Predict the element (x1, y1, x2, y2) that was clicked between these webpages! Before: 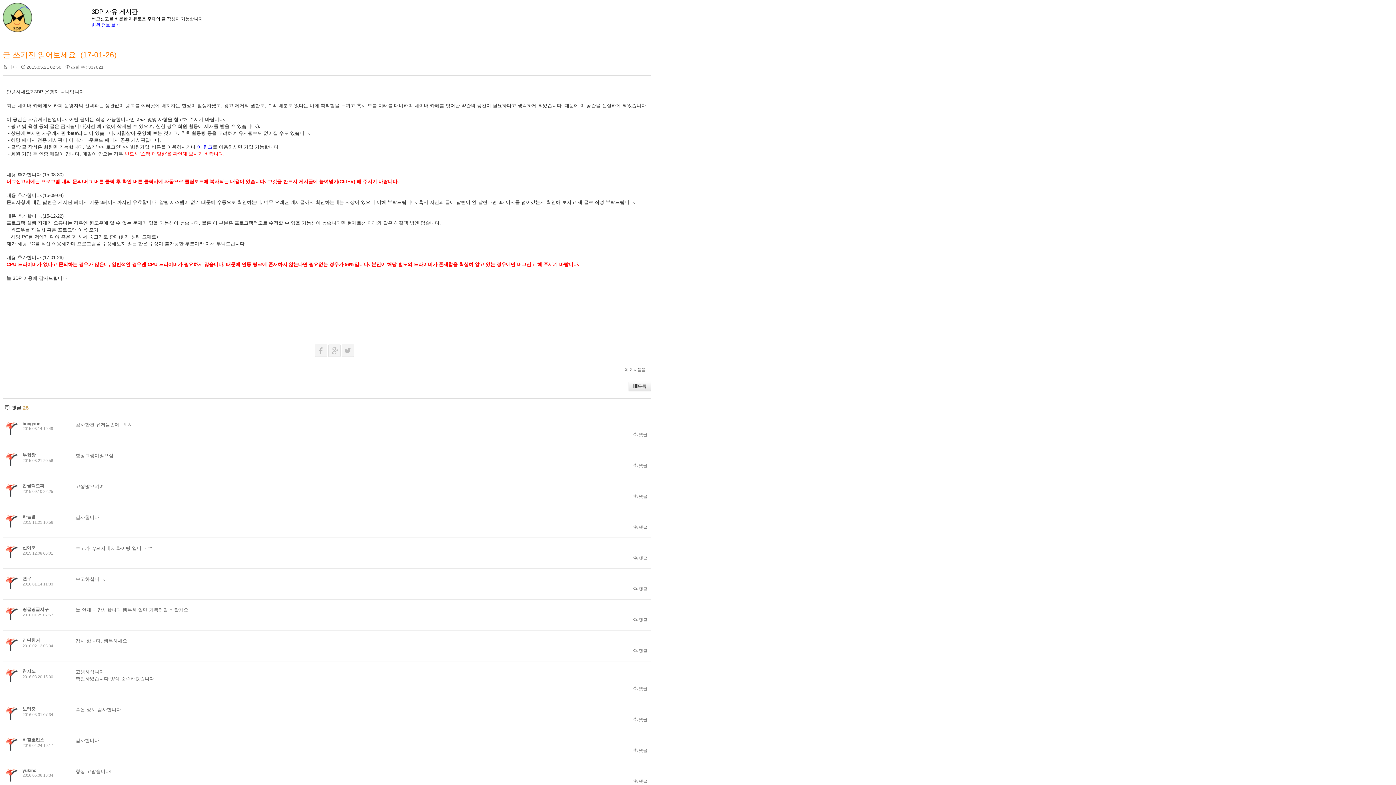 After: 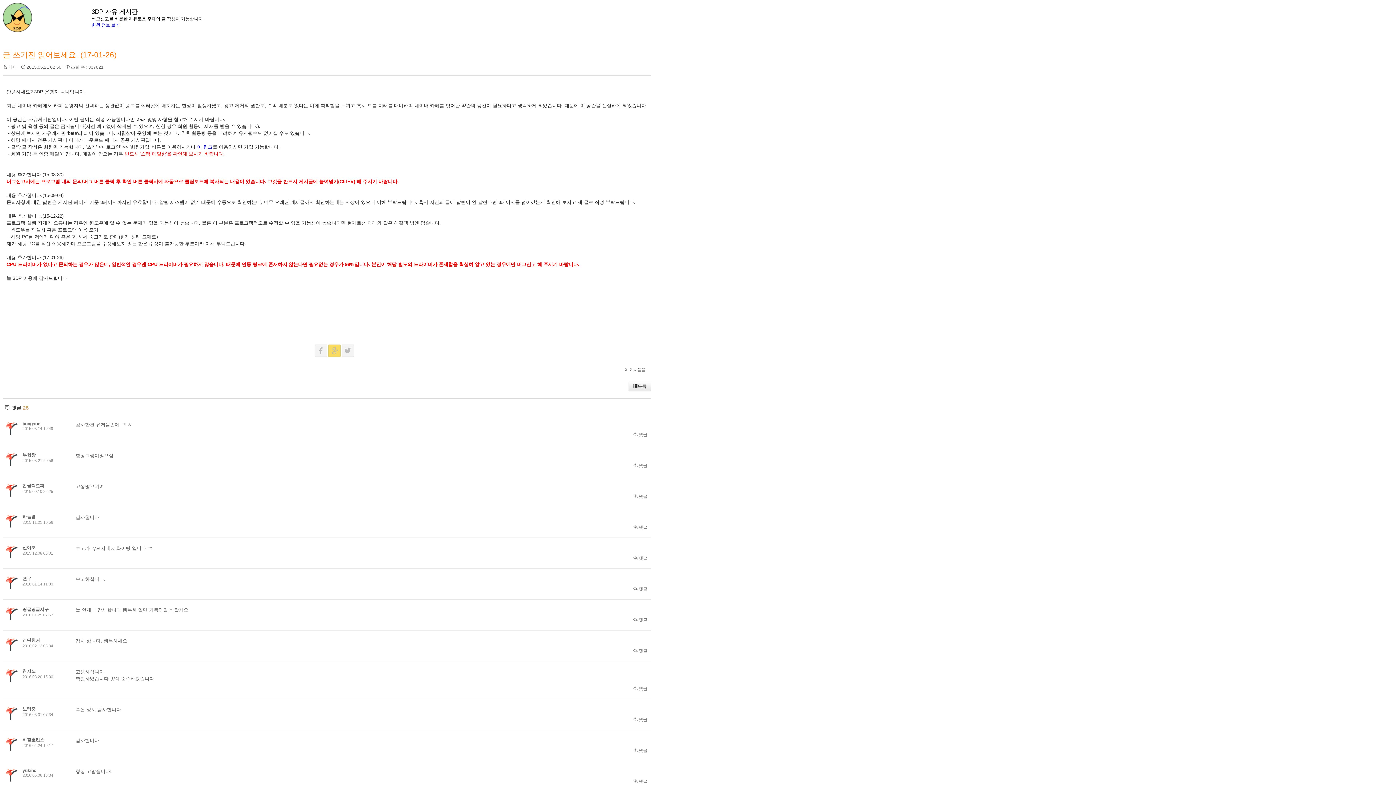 Action: bbox: (328, 344, 340, 357)